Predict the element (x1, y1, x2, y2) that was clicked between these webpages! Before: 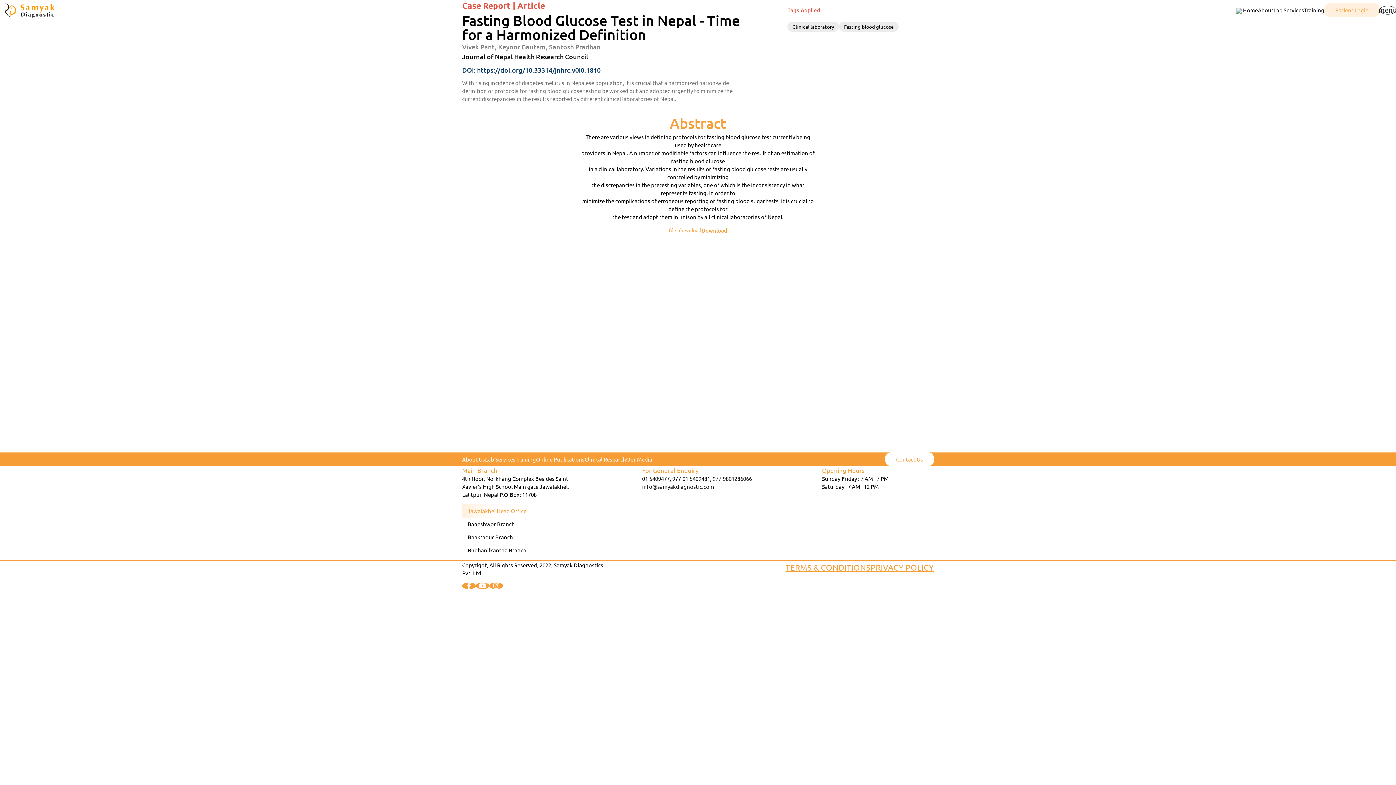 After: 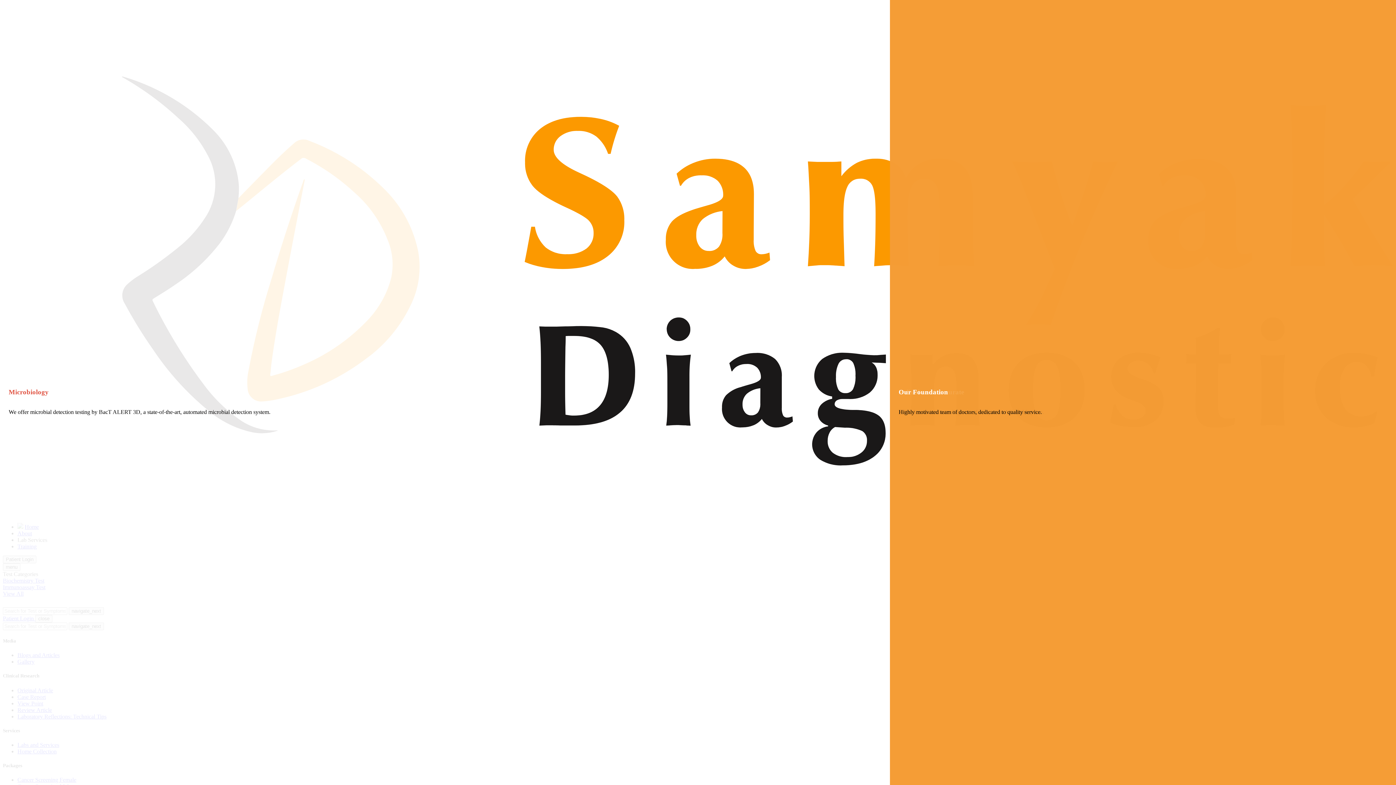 Action: bbox: (1243, 6, 1258, 13) label: Home